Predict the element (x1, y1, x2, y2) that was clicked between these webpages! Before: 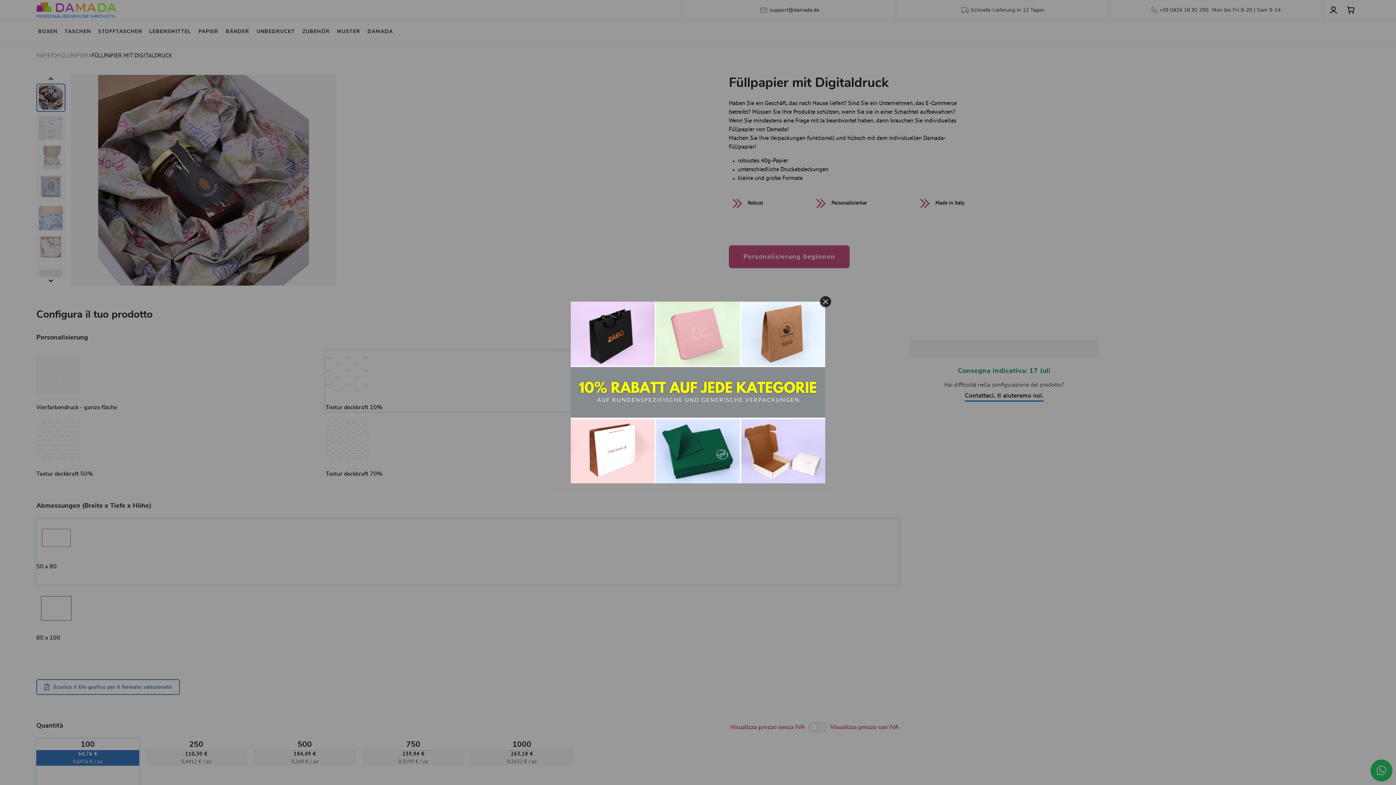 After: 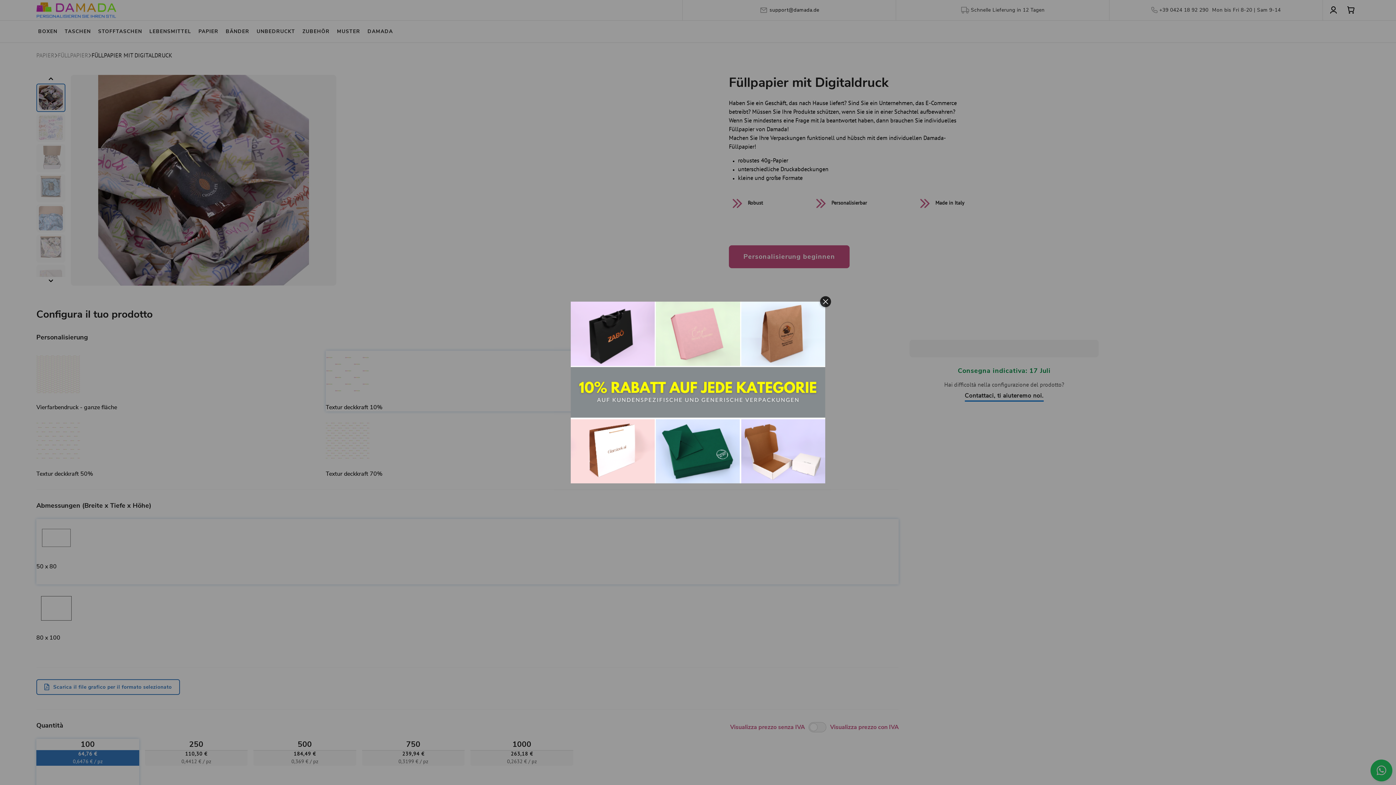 Action: bbox: (570, 715, 825, 720)